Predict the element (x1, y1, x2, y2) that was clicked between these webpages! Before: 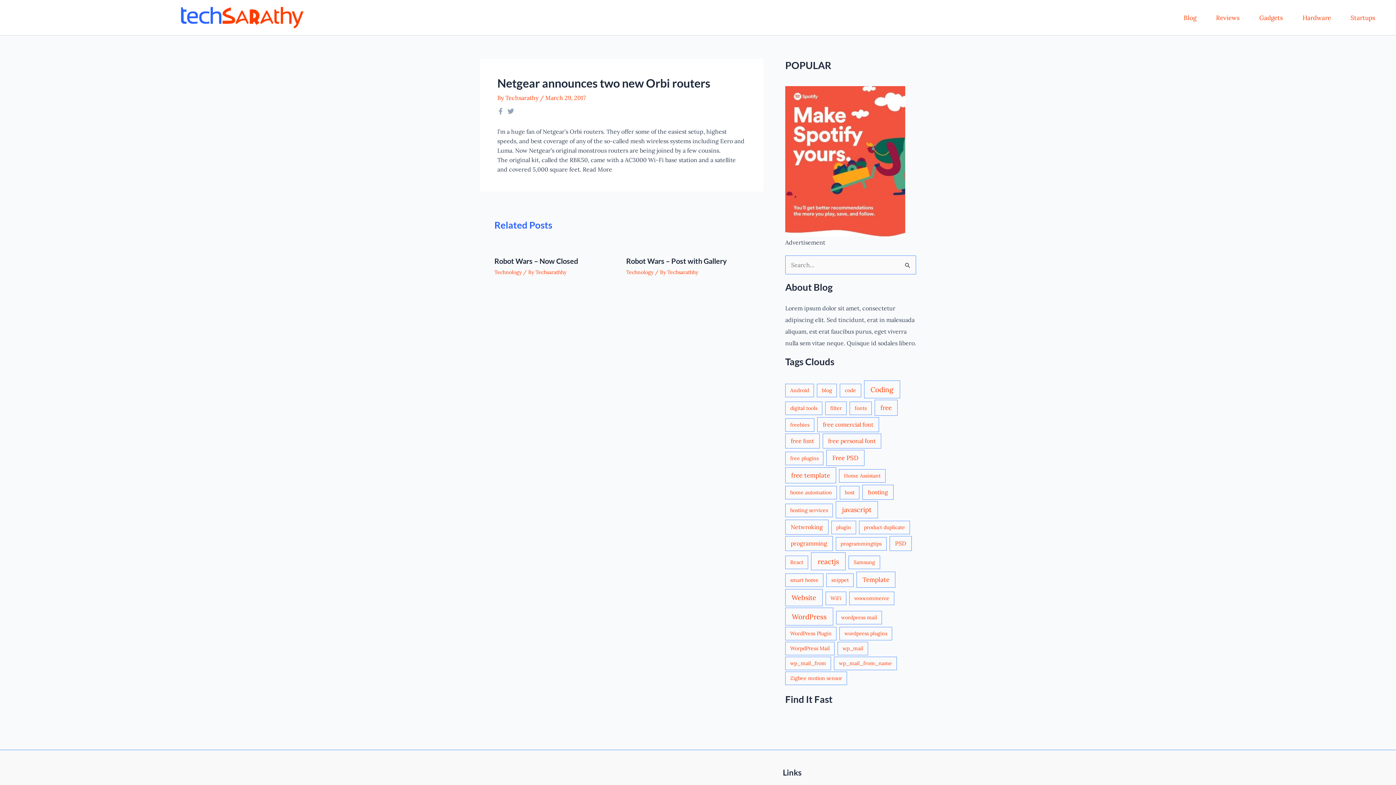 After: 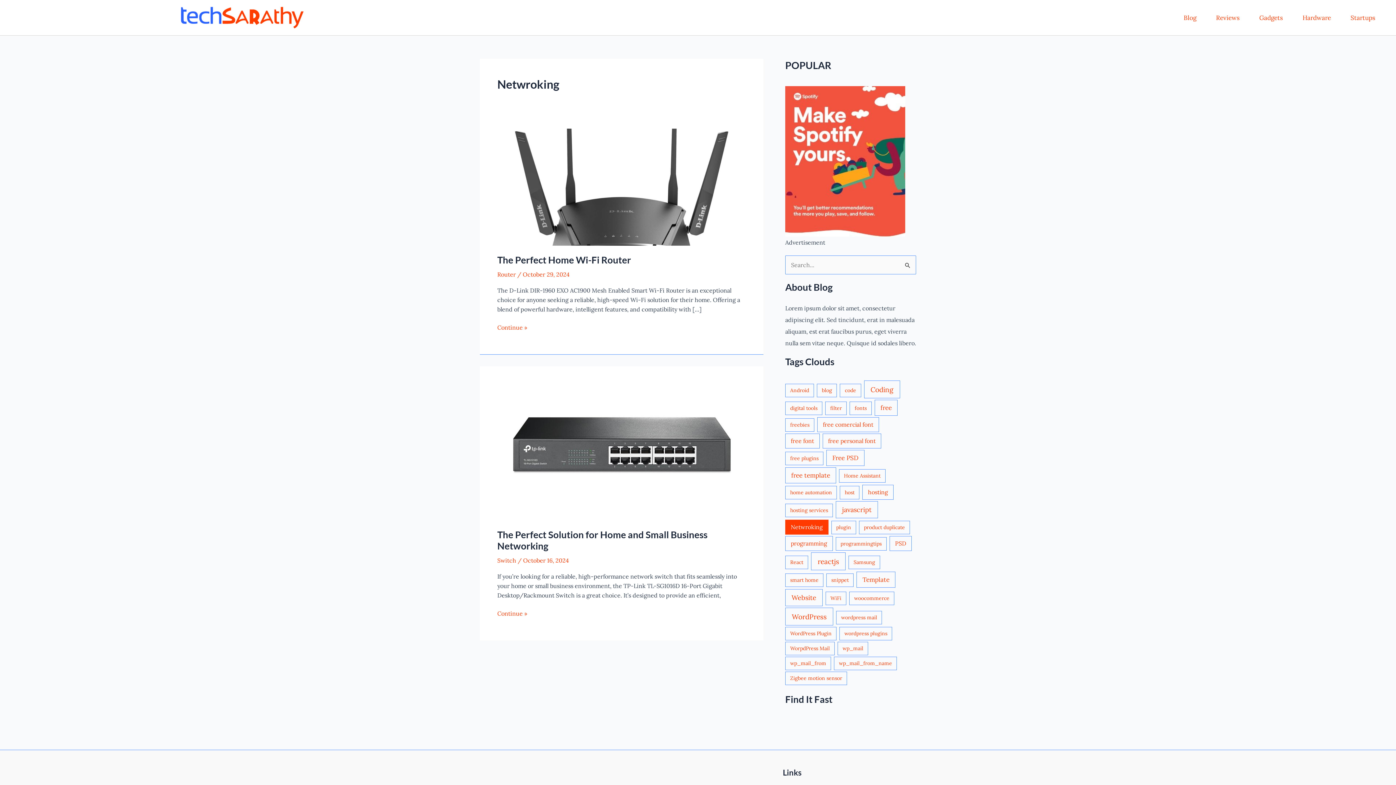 Action: label: Netwroking (2 items) bbox: (785, 520, 828, 534)